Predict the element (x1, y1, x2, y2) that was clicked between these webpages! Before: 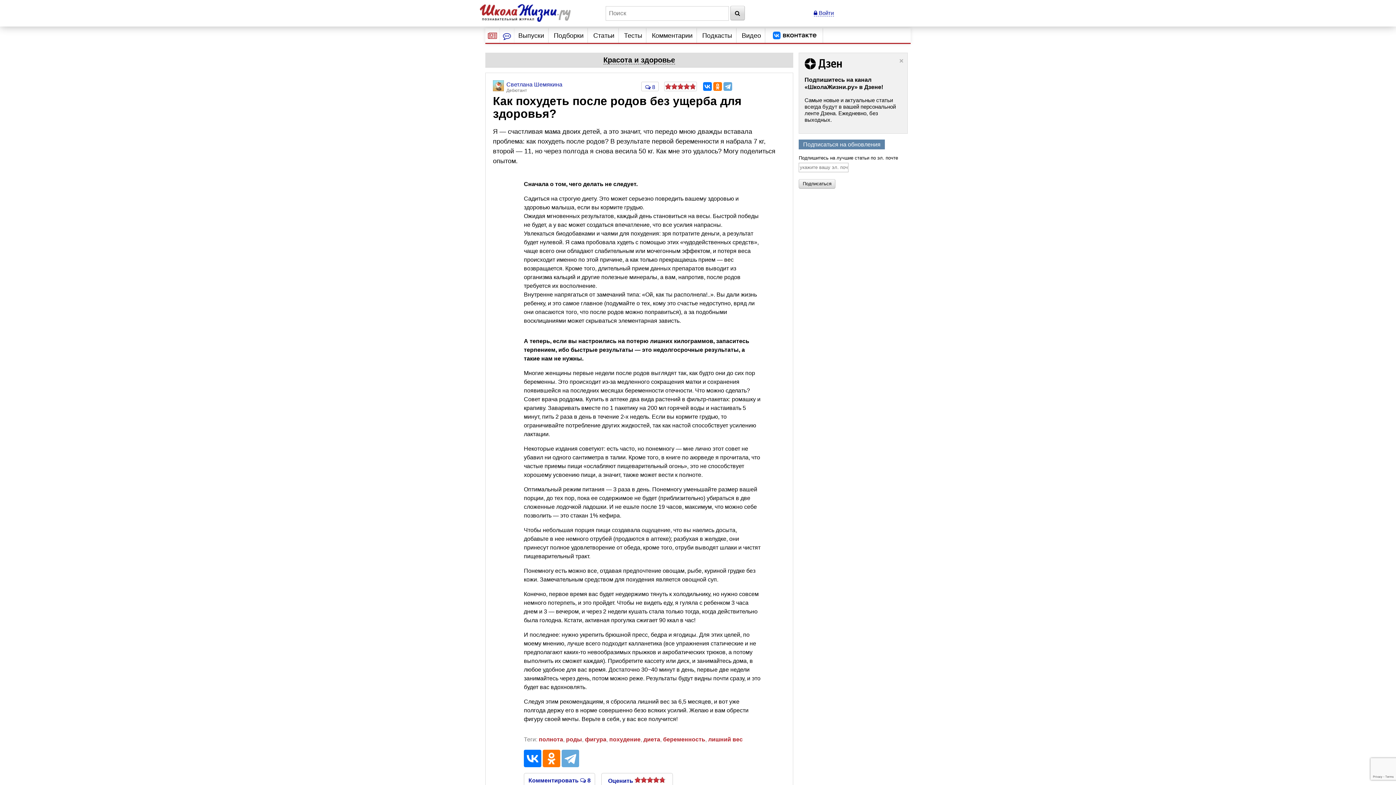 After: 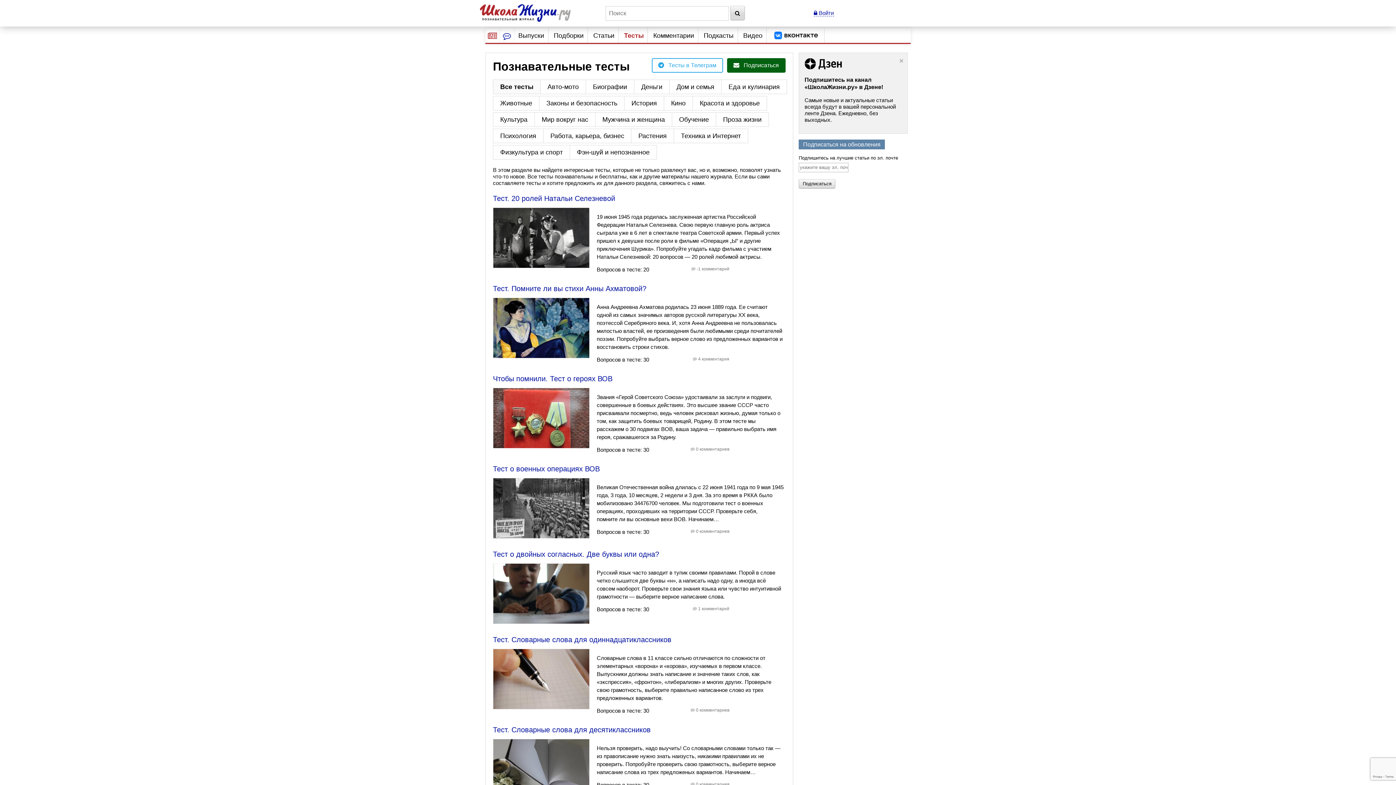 Action: label: Тесты bbox: (624, 28, 642, 42)